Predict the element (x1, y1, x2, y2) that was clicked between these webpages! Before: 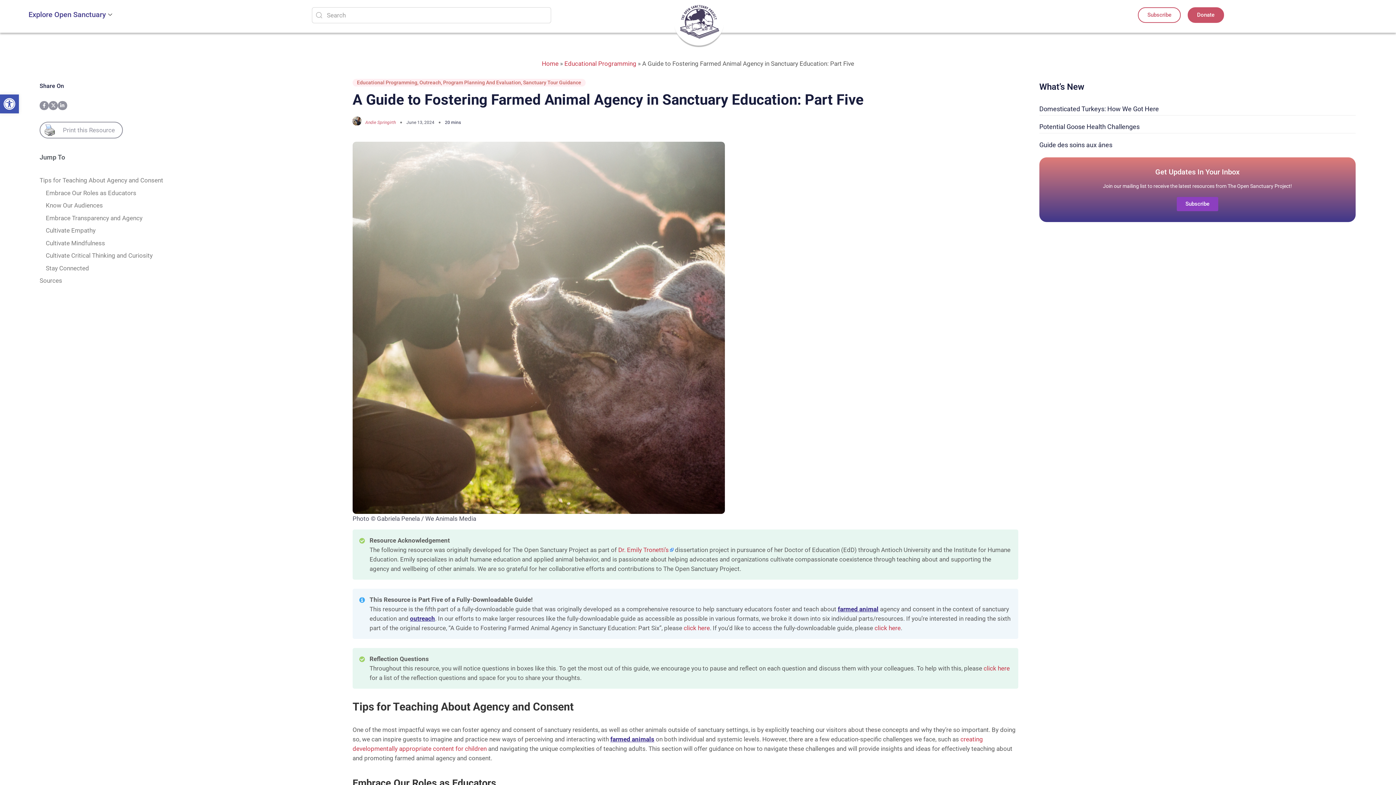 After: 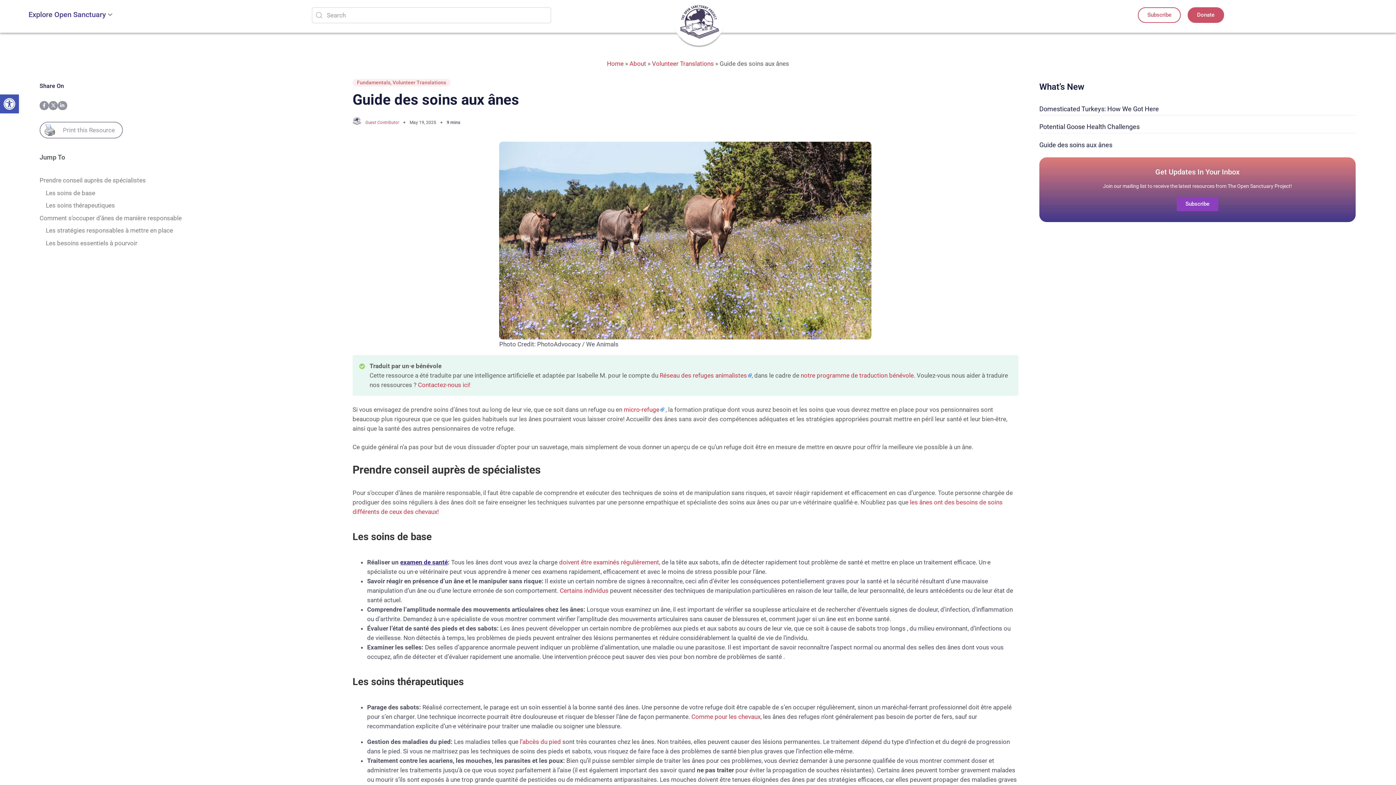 Action: bbox: (1039, 141, 1112, 148) label: Guide des soins aux ânes